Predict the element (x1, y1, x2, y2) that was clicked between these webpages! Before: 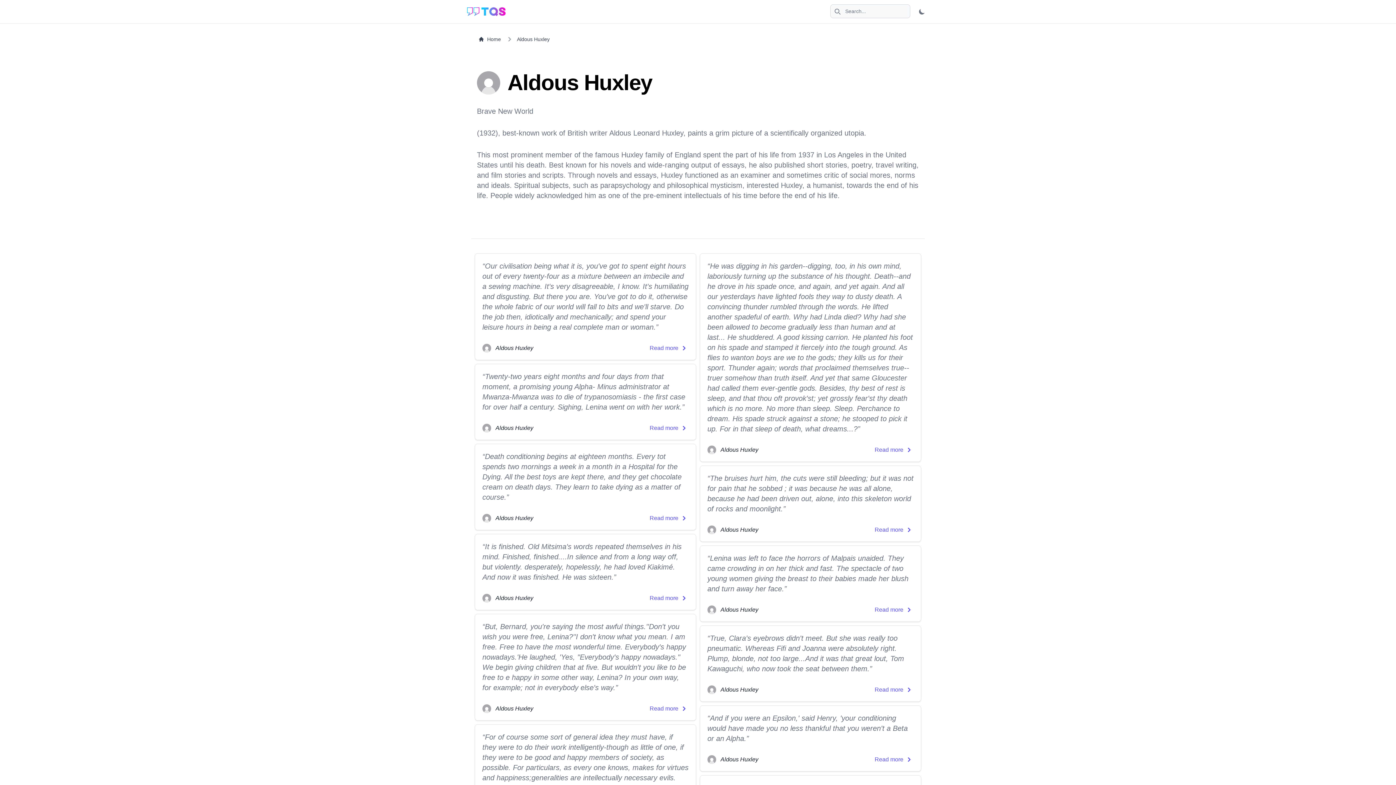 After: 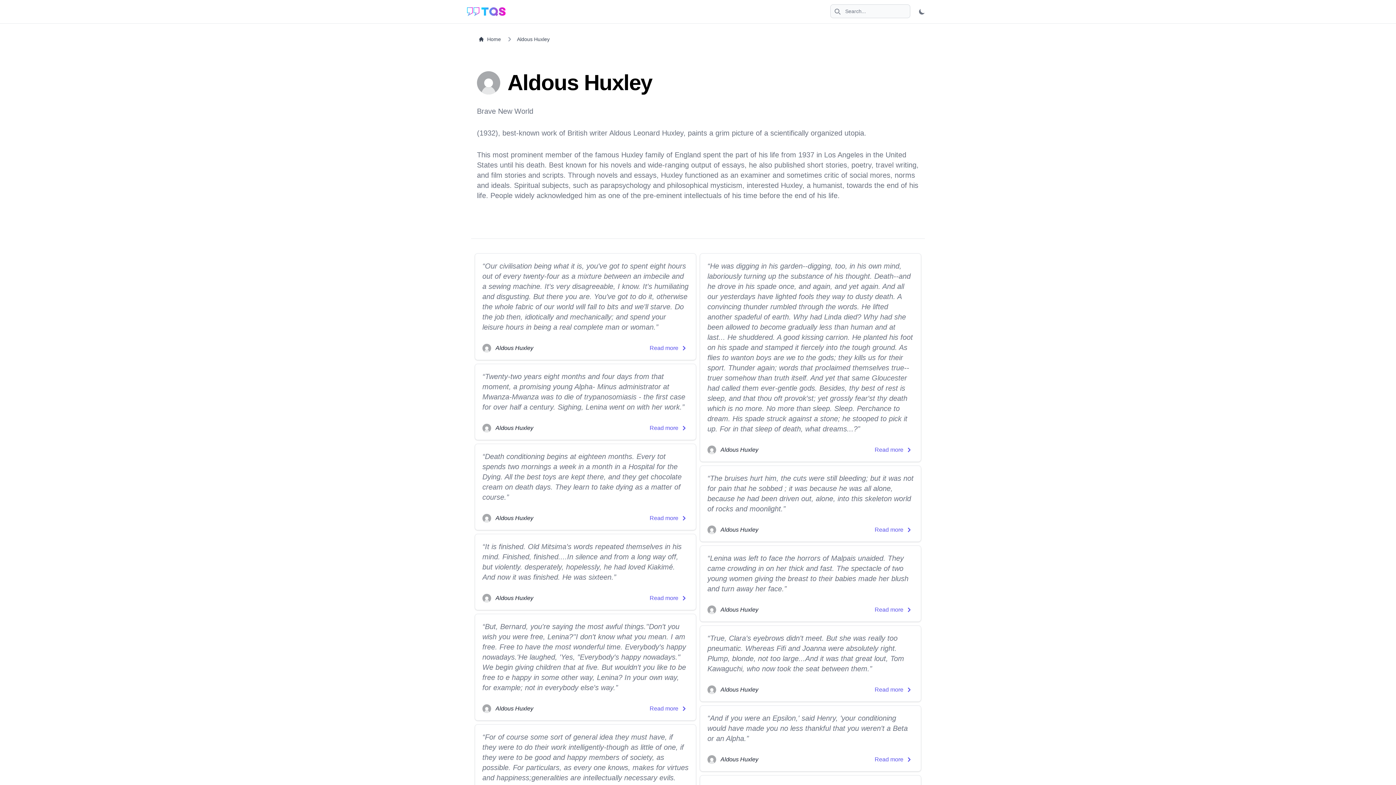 Action: bbox: (707, 525, 716, 534)